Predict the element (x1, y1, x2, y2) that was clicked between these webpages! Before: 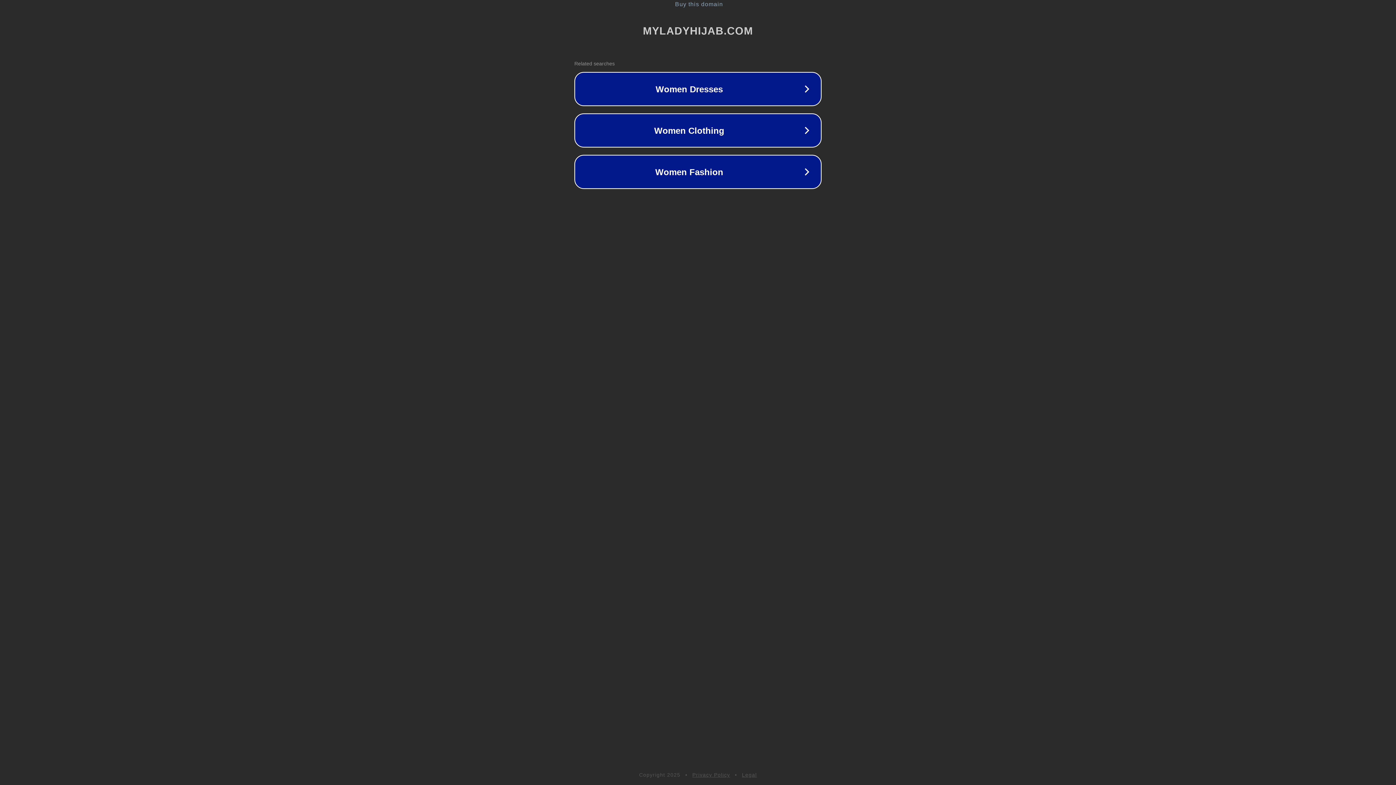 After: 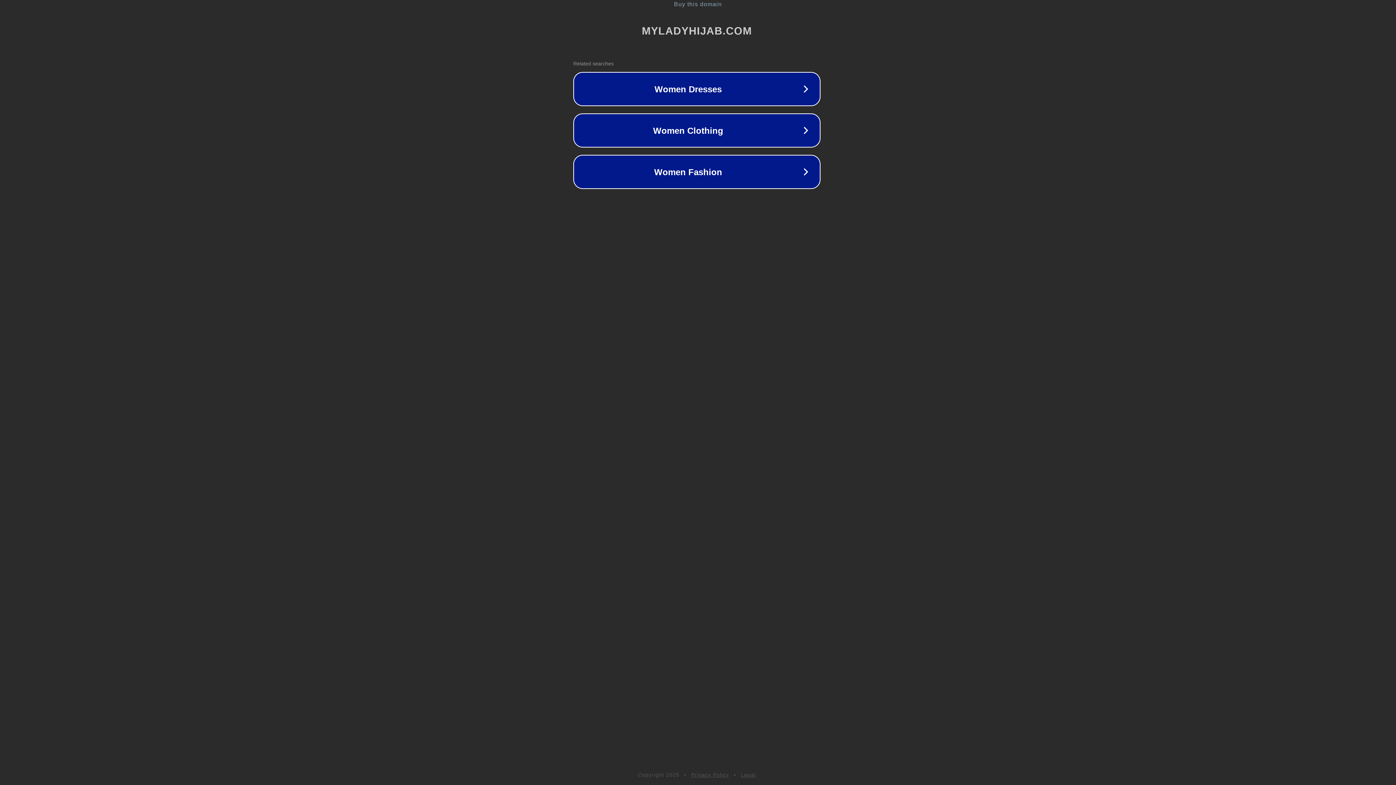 Action: bbox: (1, 1, 1397, 7) label: Buy this domain